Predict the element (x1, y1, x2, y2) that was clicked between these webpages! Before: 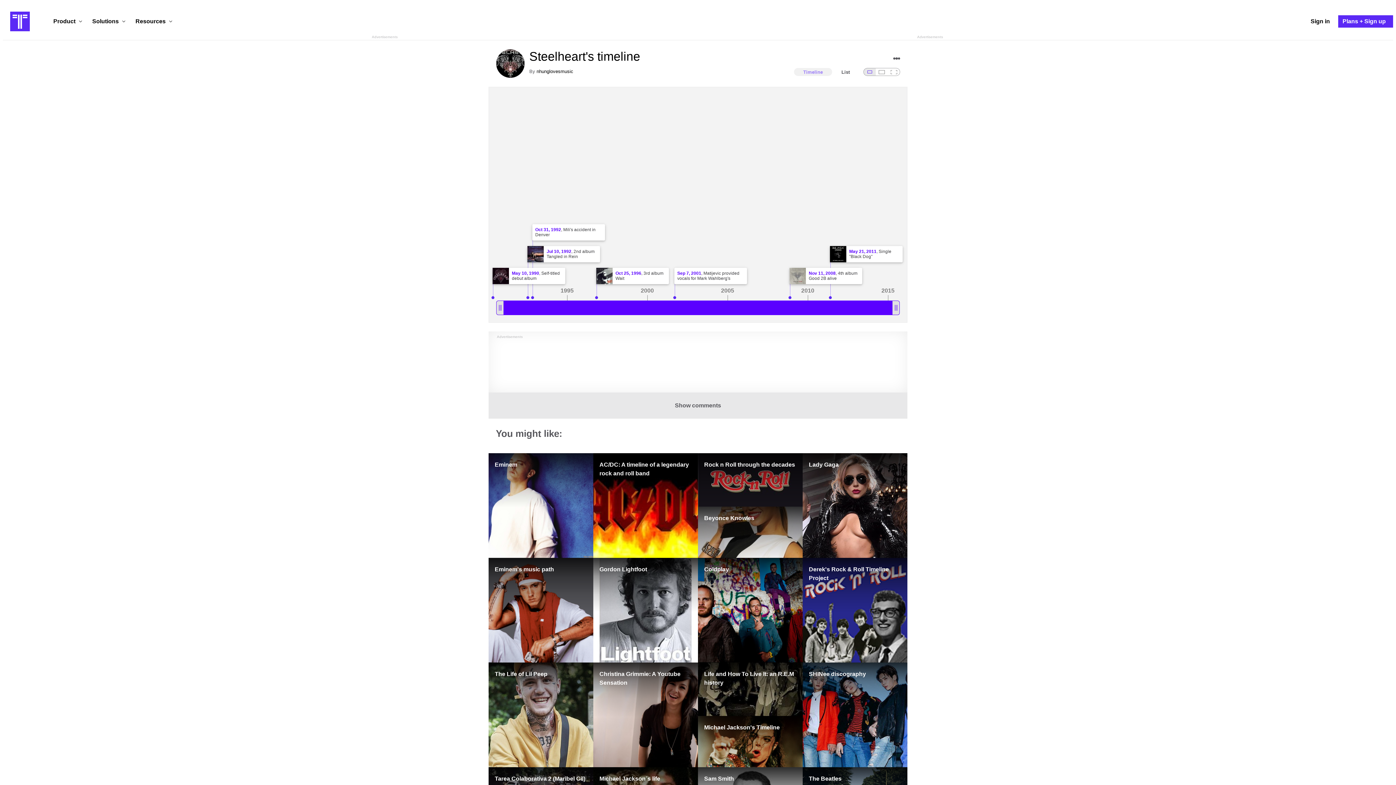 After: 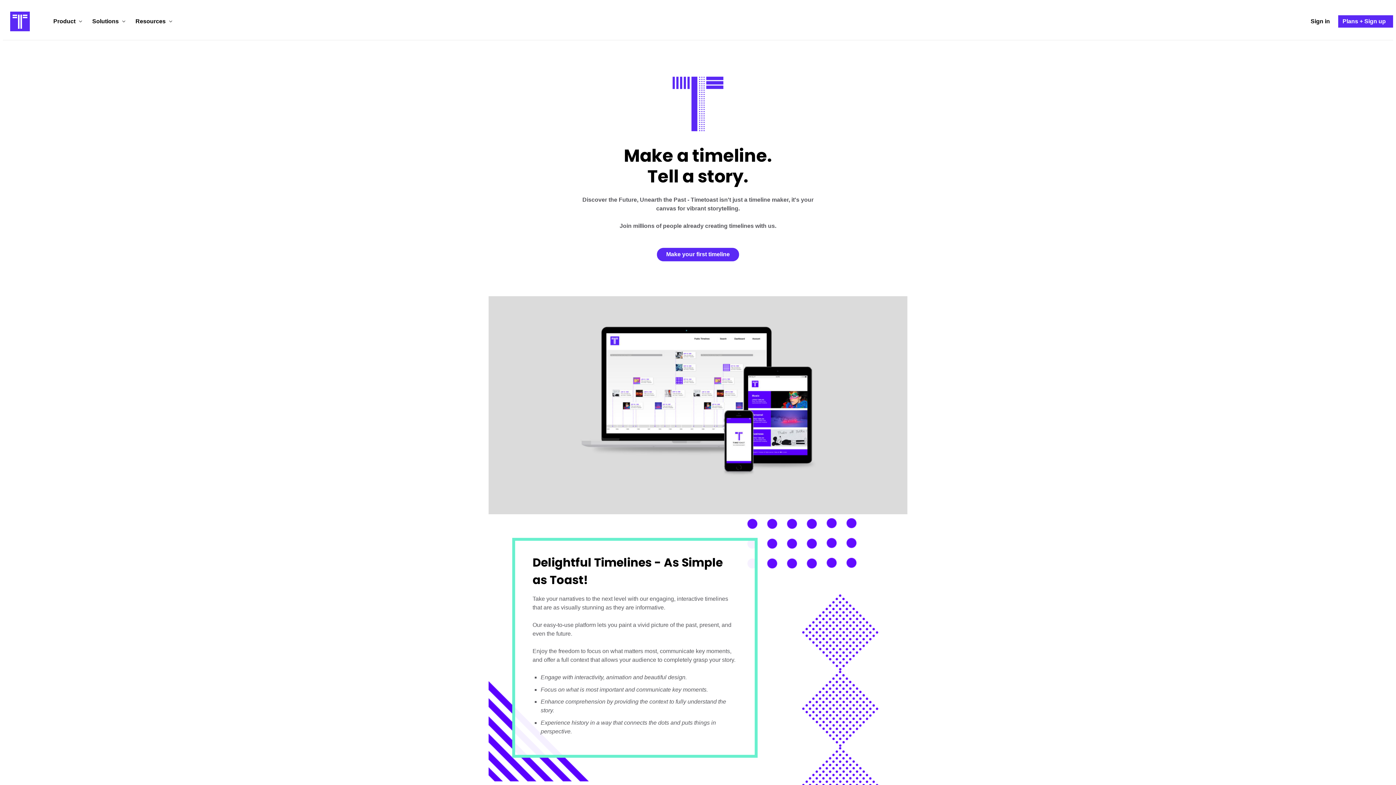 Action: label: Timetoast Timeline Maker Homepage bbox: (10, 11, 29, 31)